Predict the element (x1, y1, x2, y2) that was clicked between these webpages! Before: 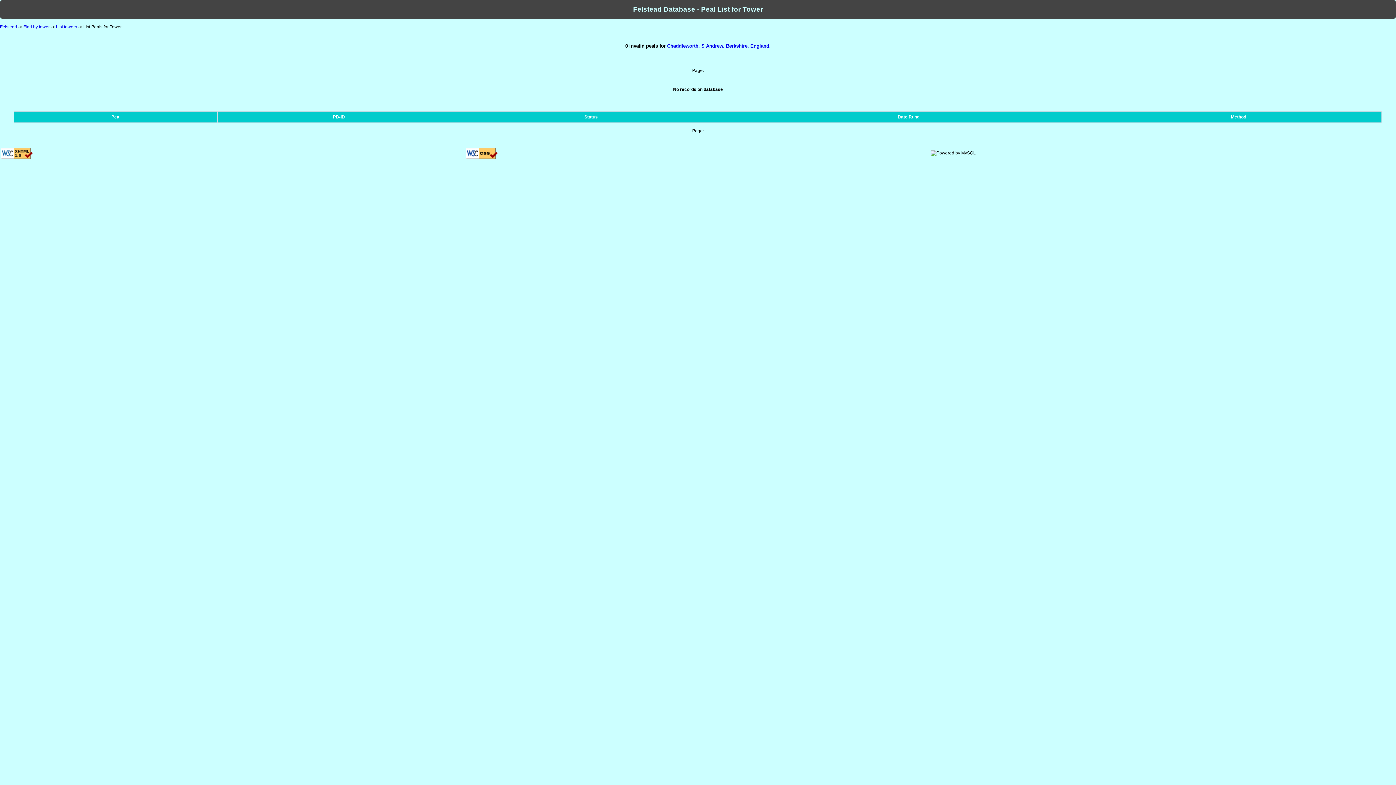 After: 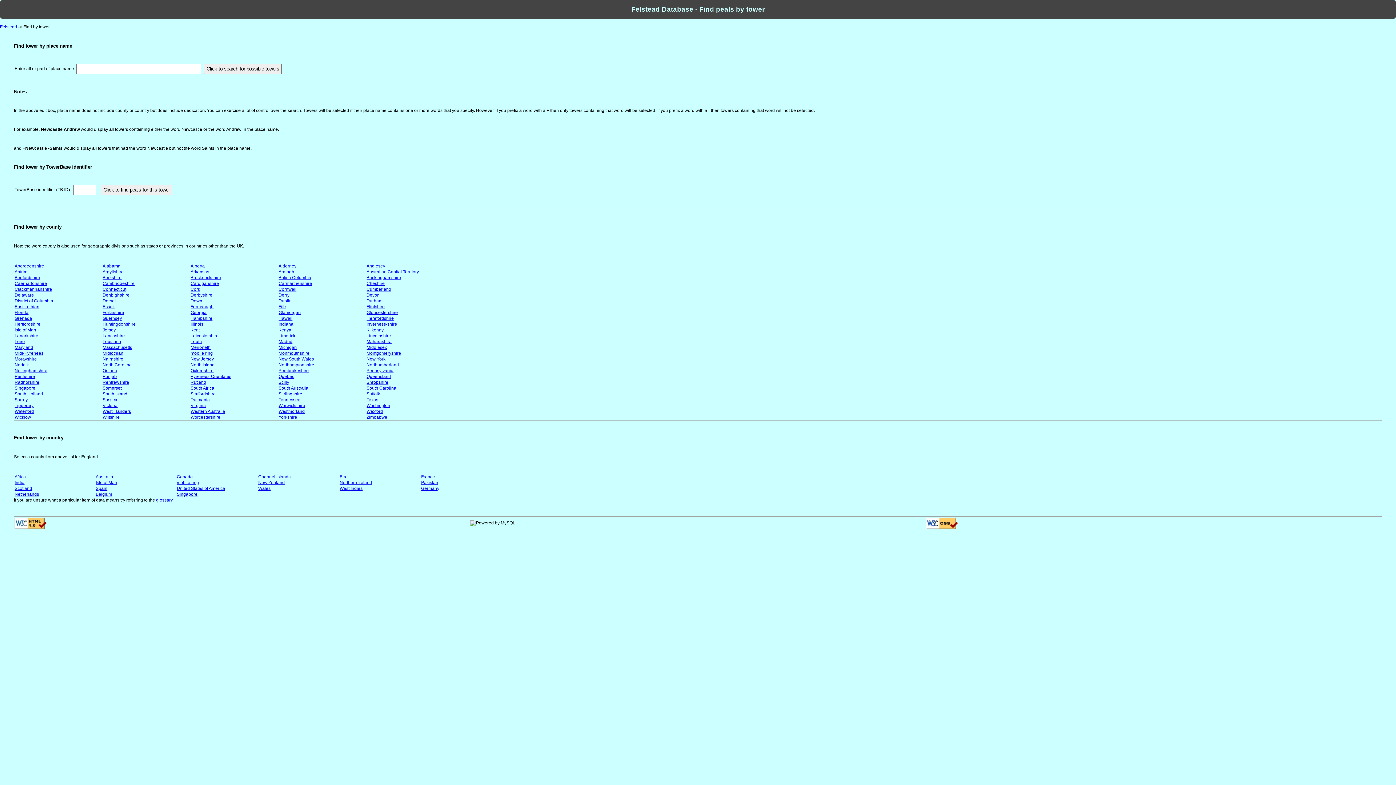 Action: label: Find by tower bbox: (23, 24, 49, 29)